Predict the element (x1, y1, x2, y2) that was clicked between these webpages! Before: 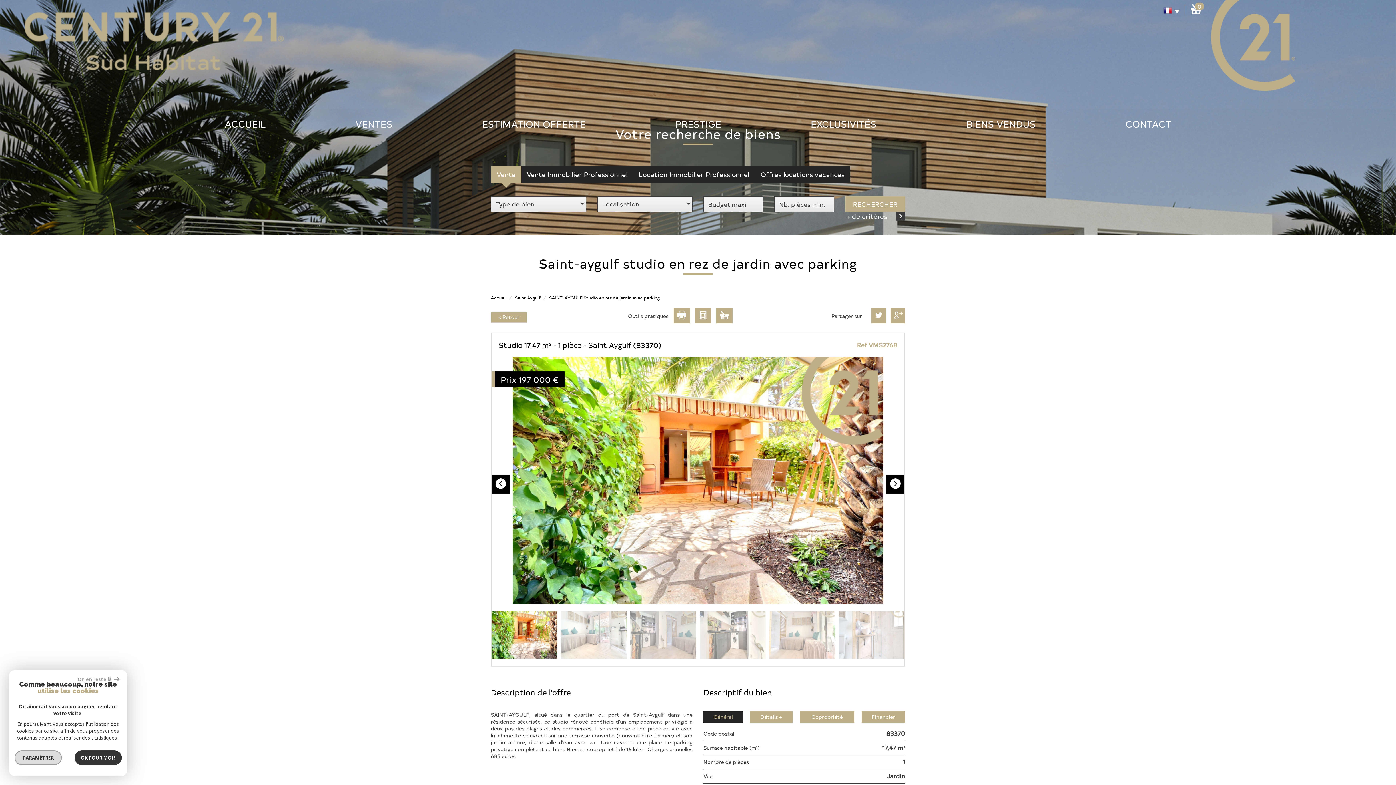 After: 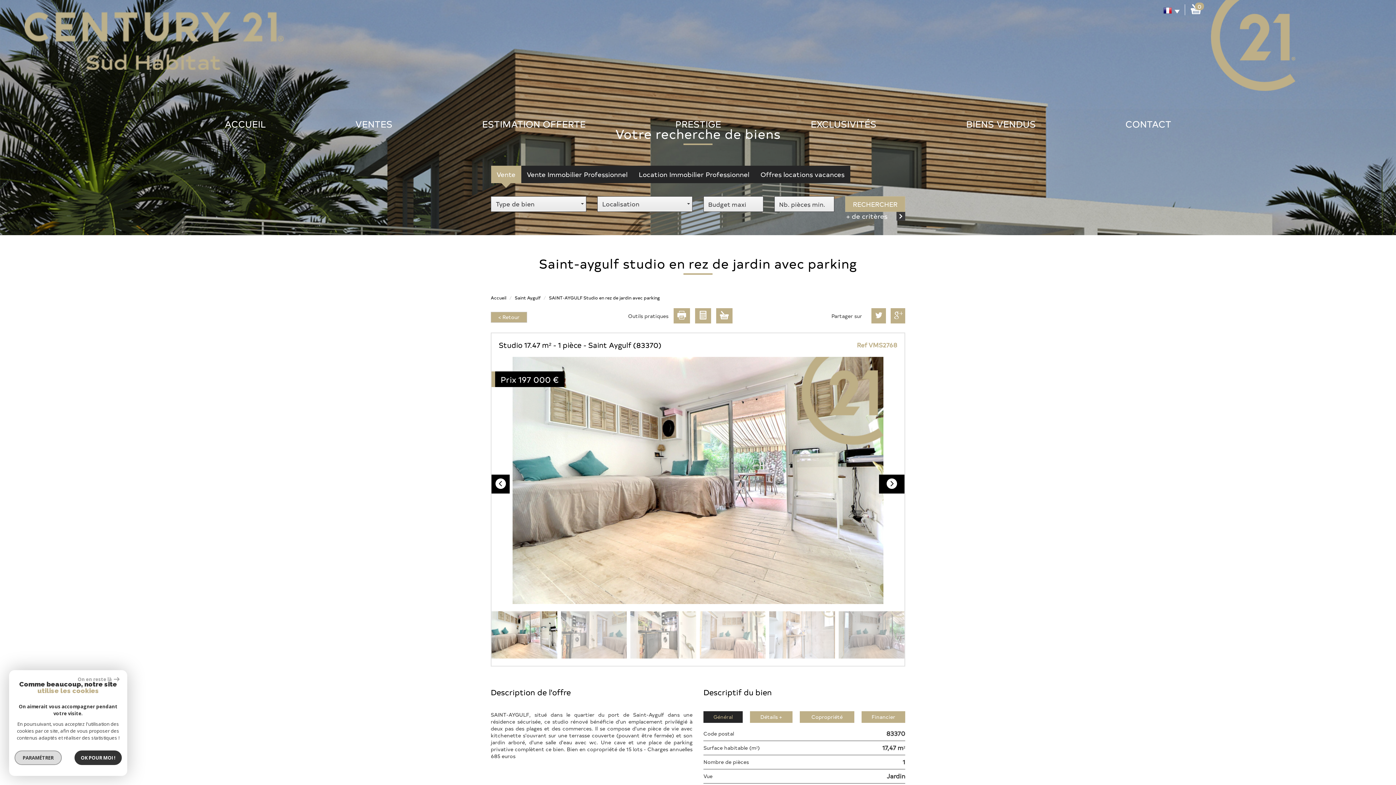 Action: bbox: (886, 474, 904, 493)